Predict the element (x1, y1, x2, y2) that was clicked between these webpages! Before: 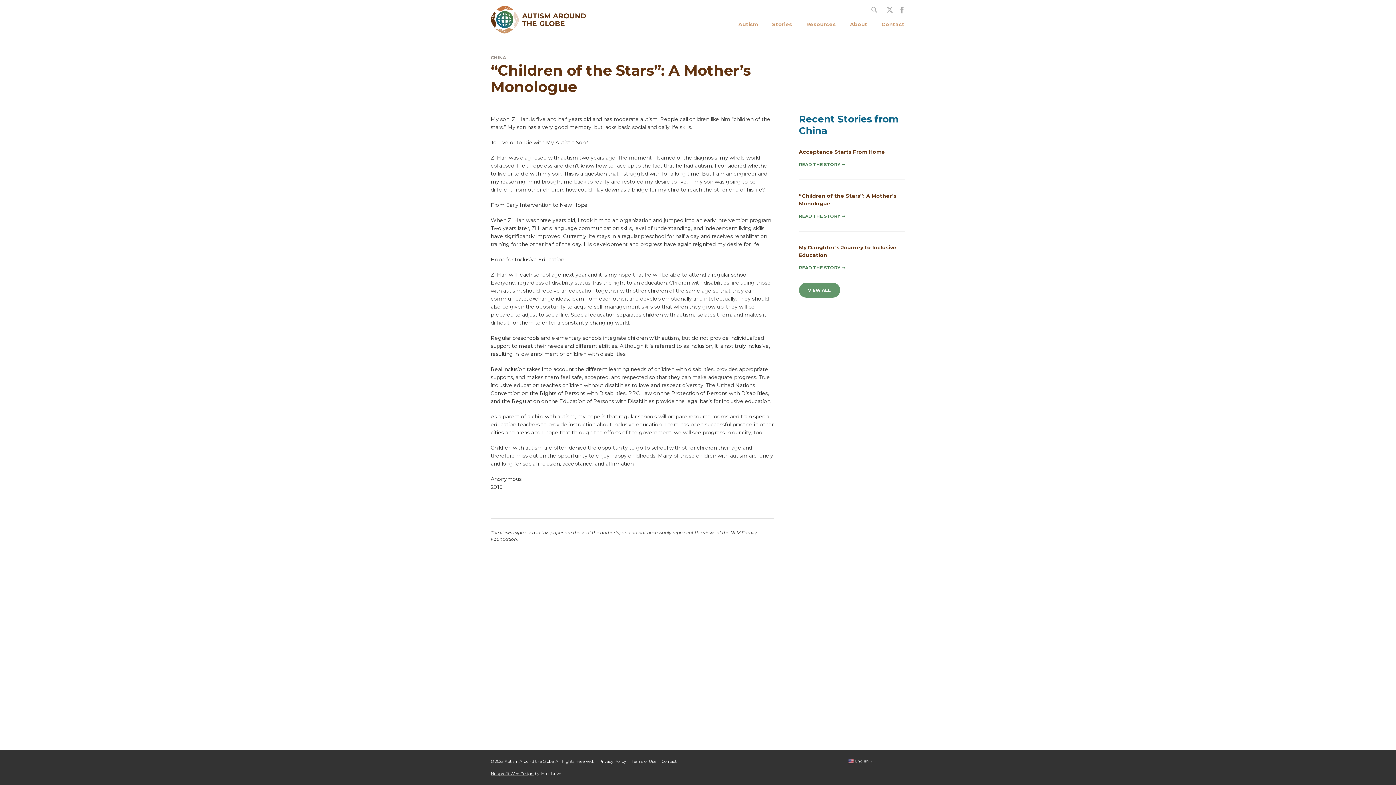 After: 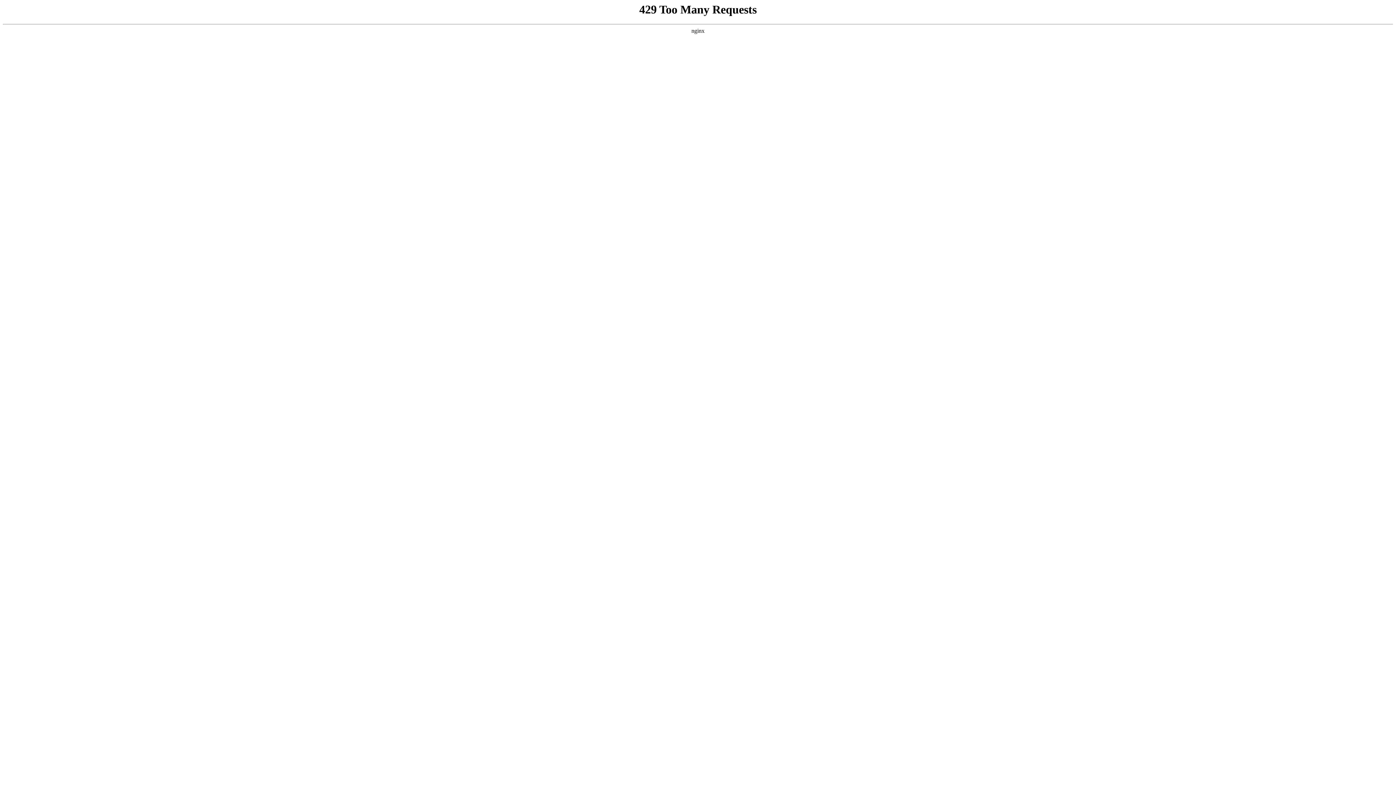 Action: bbox: (490, 771, 533, 776) label: Nonprofit Web Design